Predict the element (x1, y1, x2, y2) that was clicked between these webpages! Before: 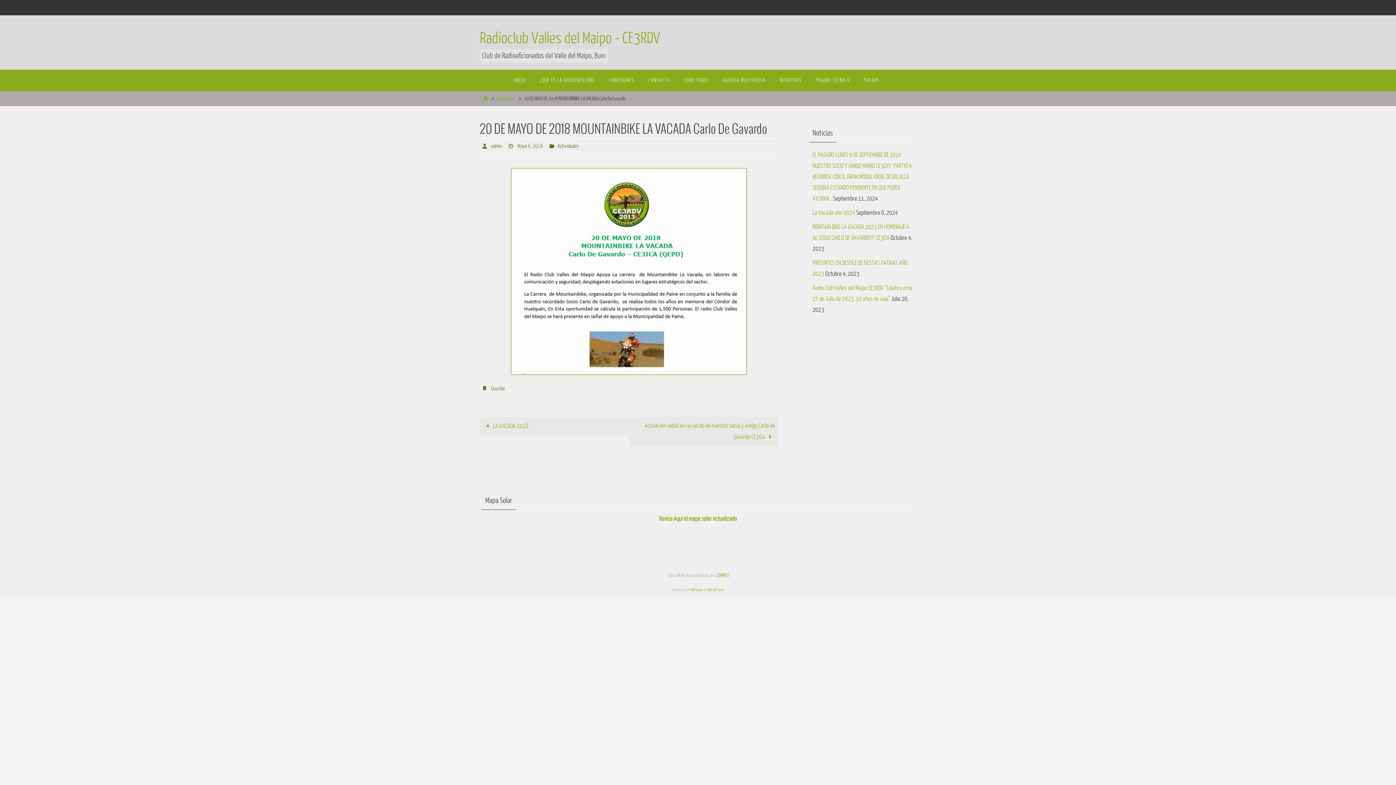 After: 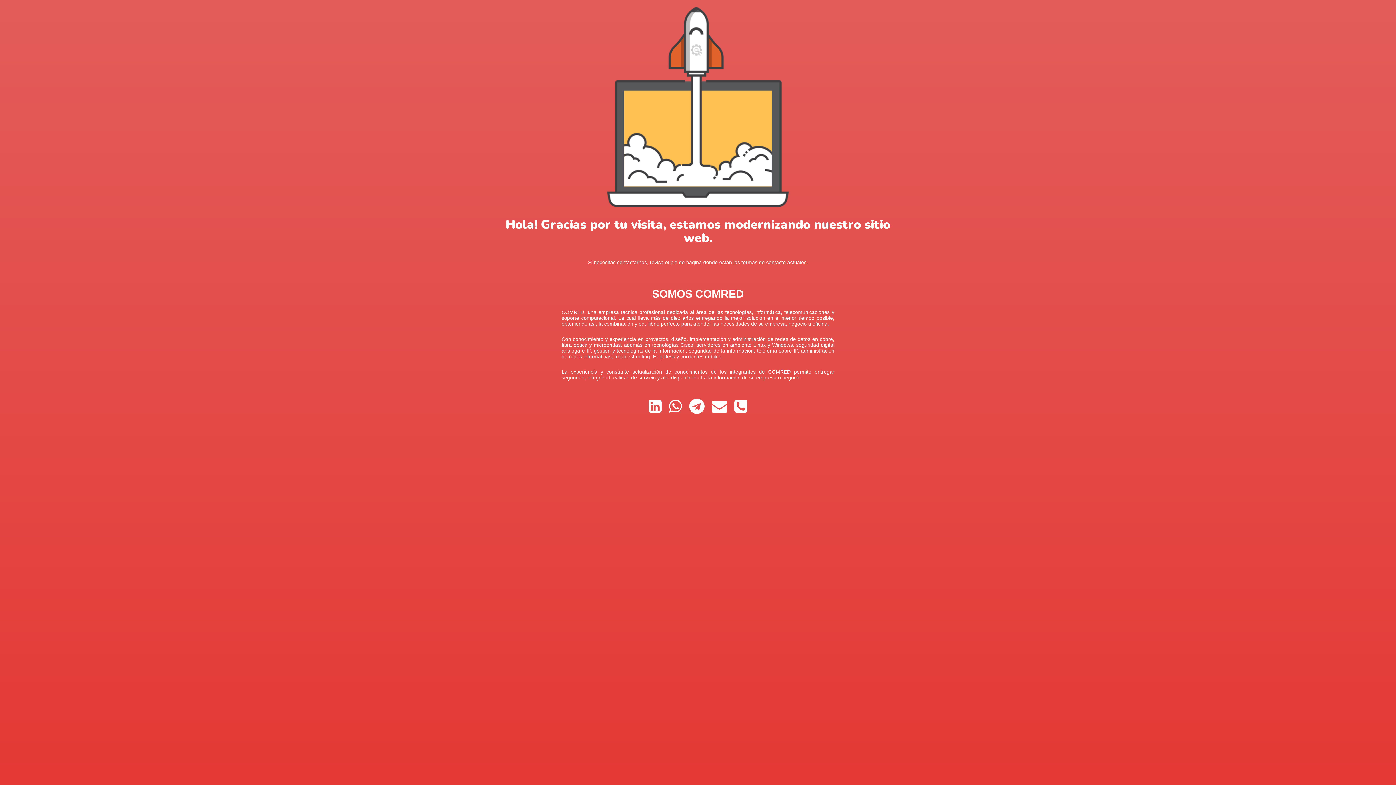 Action: bbox: (716, 573, 729, 578) label: COMRED